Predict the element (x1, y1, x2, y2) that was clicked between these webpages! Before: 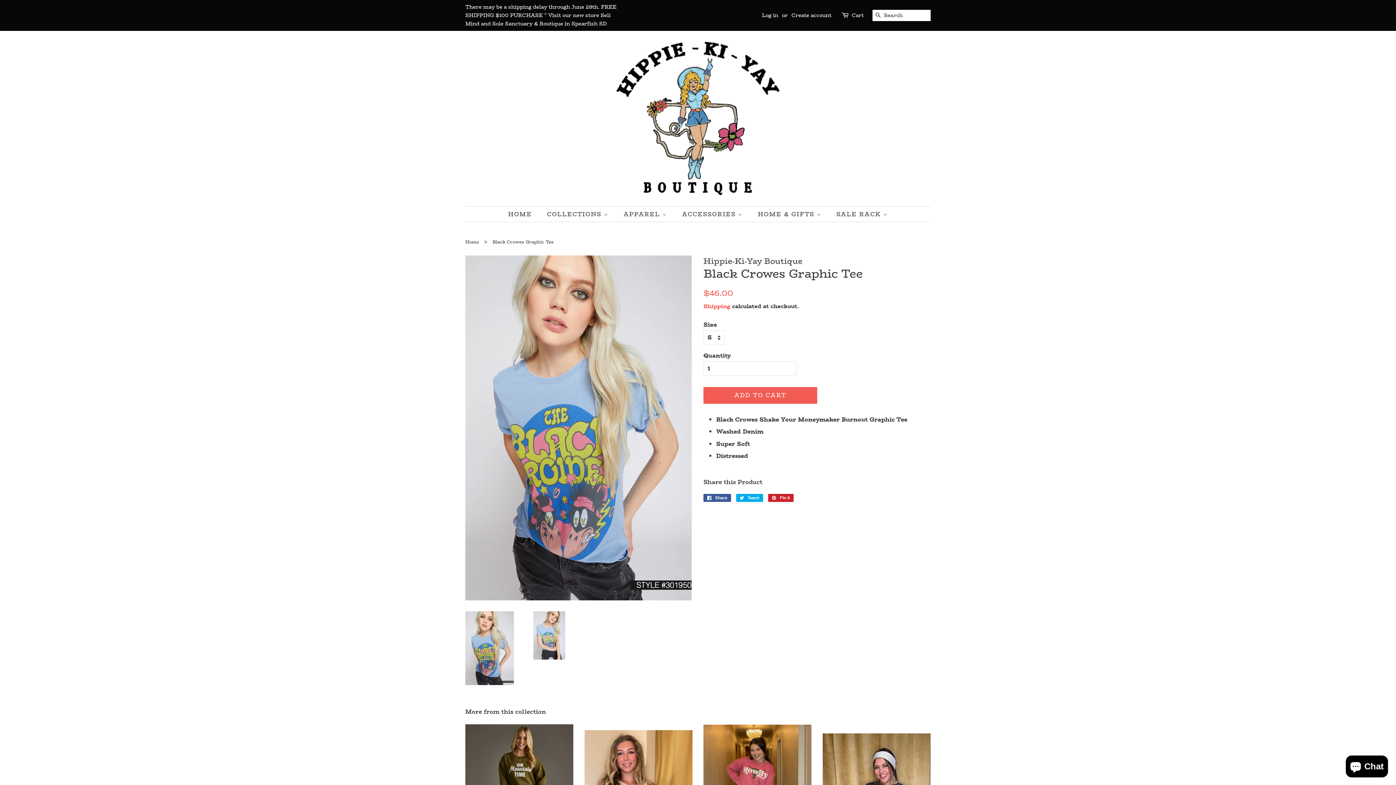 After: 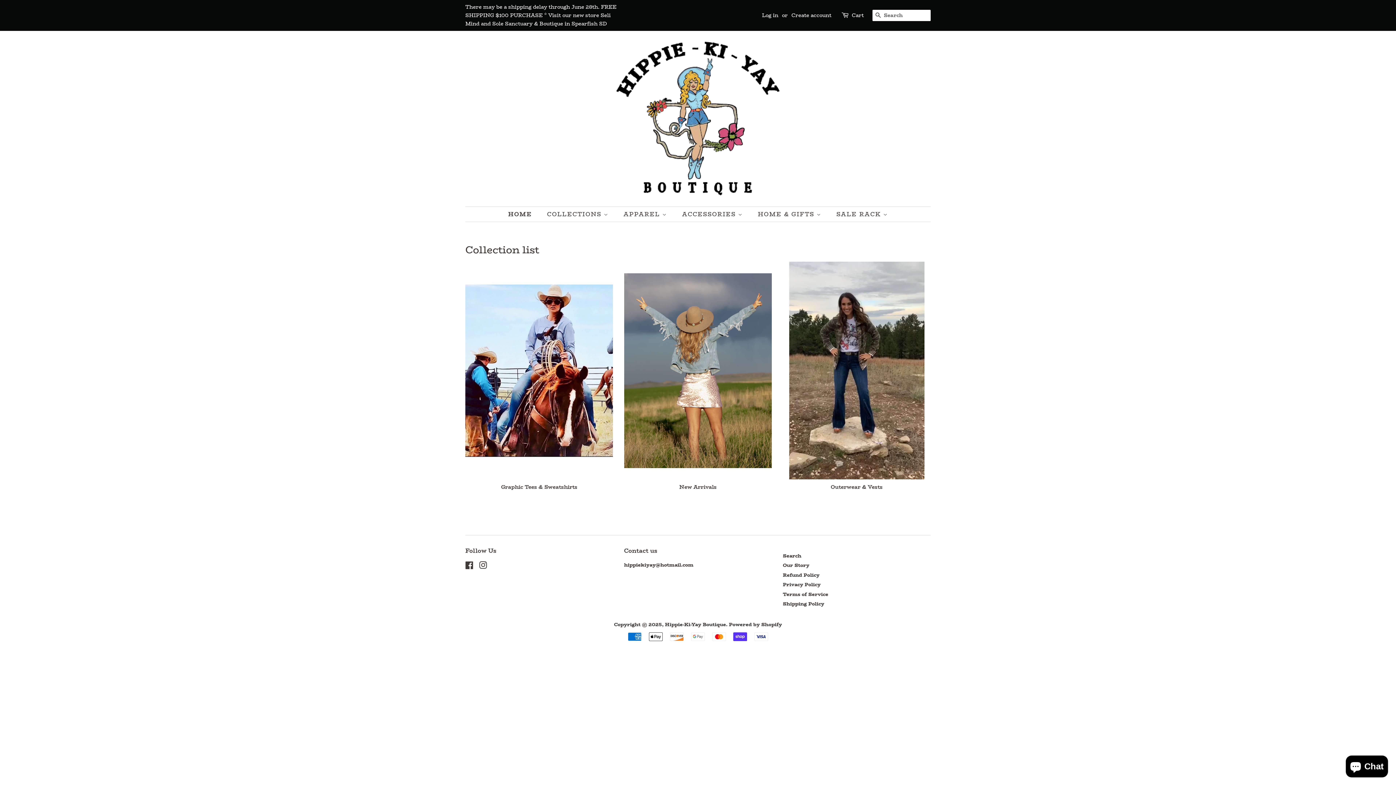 Action: bbox: (616, 41, 780, 195)